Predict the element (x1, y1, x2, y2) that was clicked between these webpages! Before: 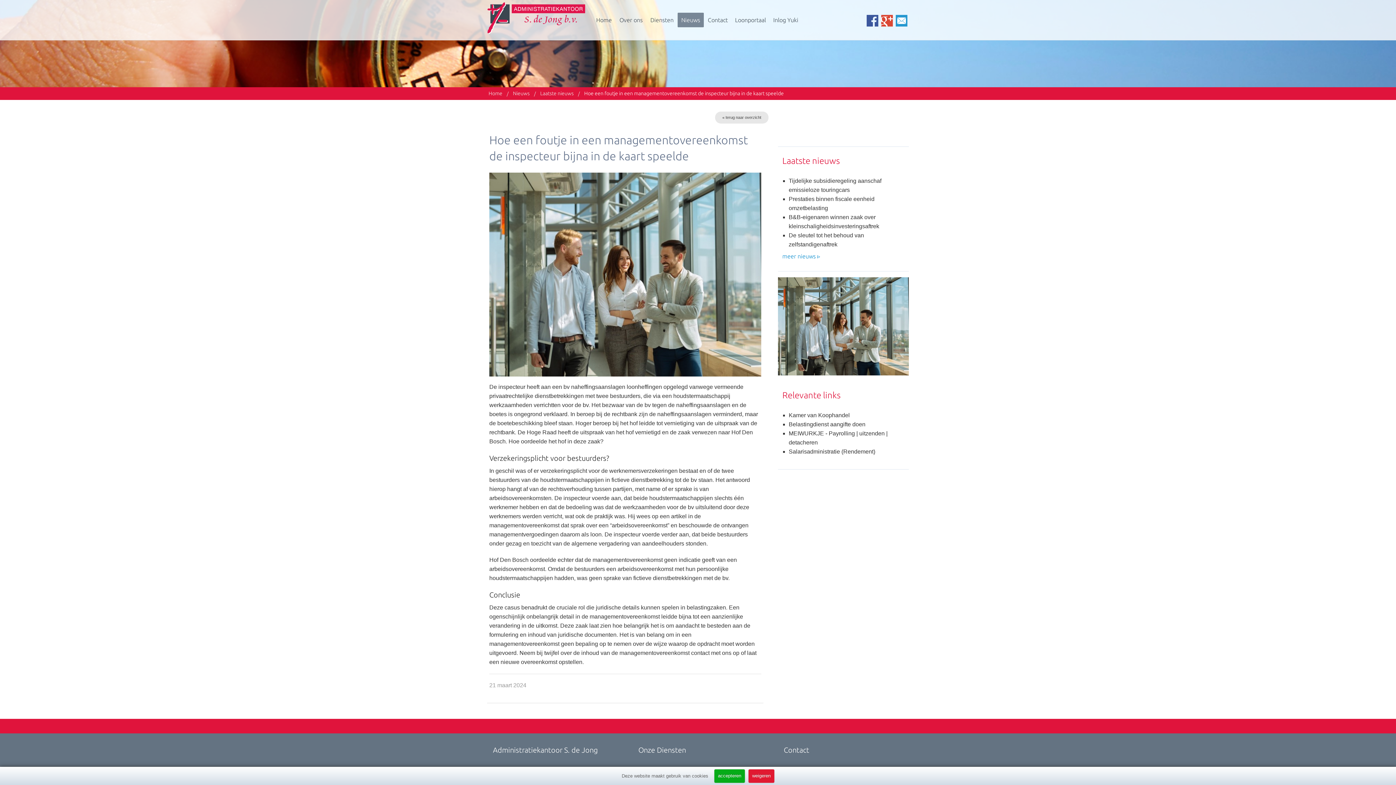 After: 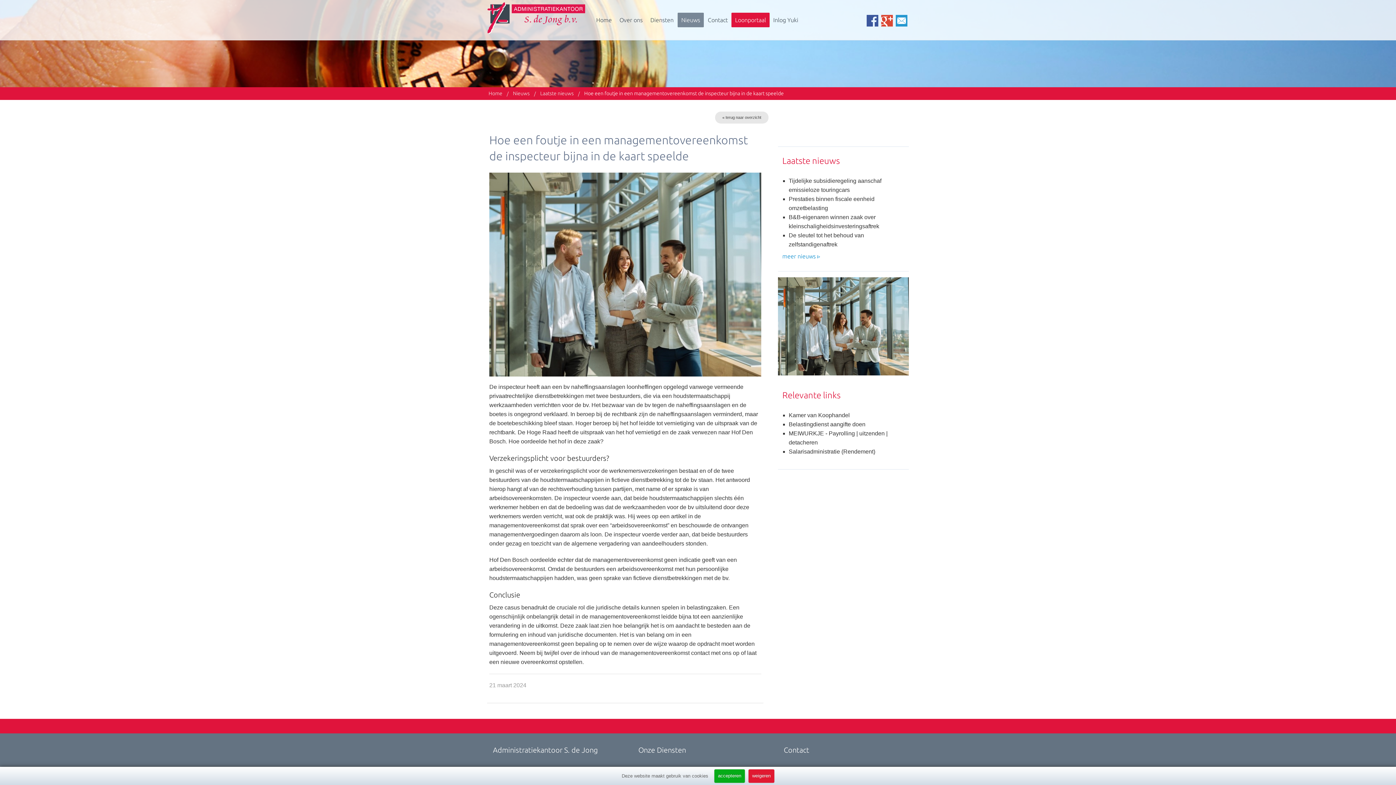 Action: bbox: (731, 12, 769, 27) label: Loonportaal